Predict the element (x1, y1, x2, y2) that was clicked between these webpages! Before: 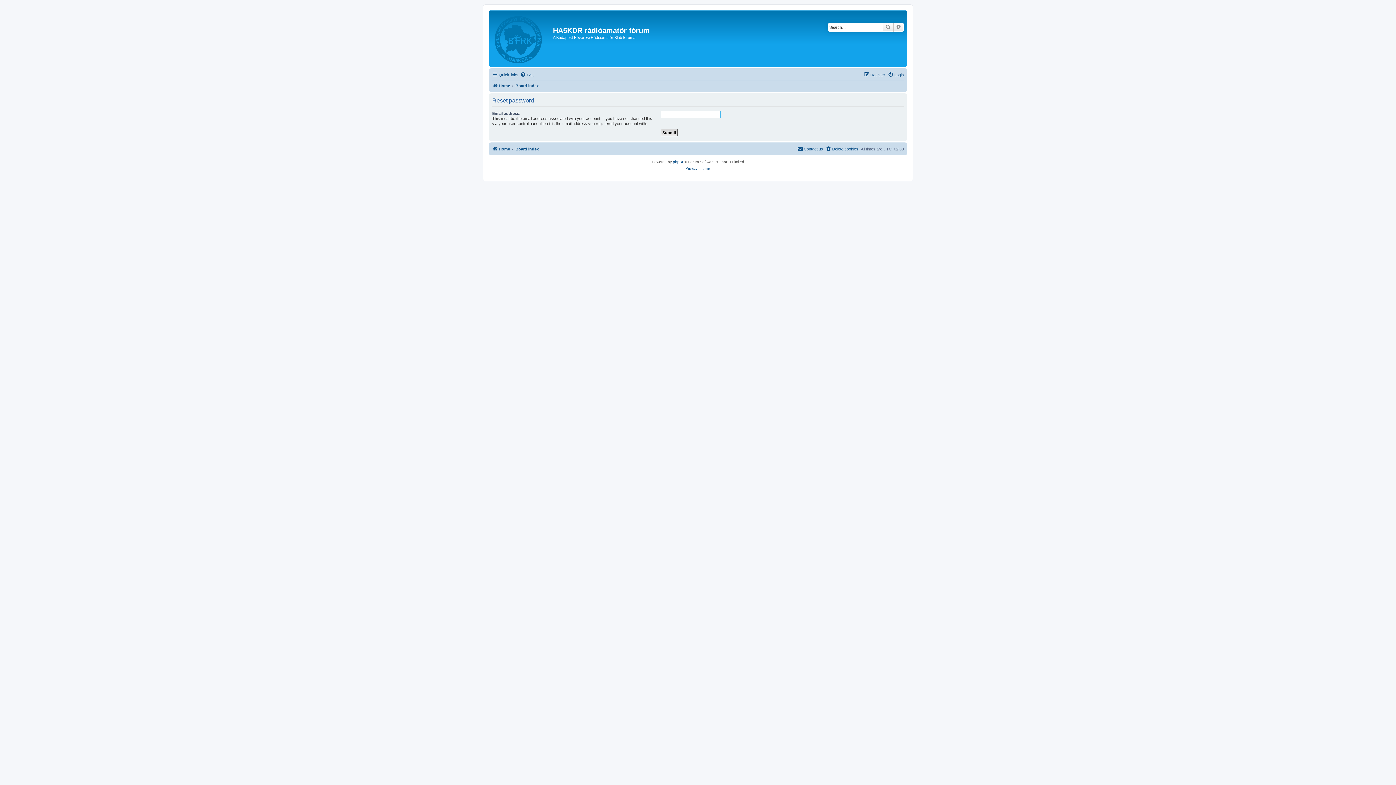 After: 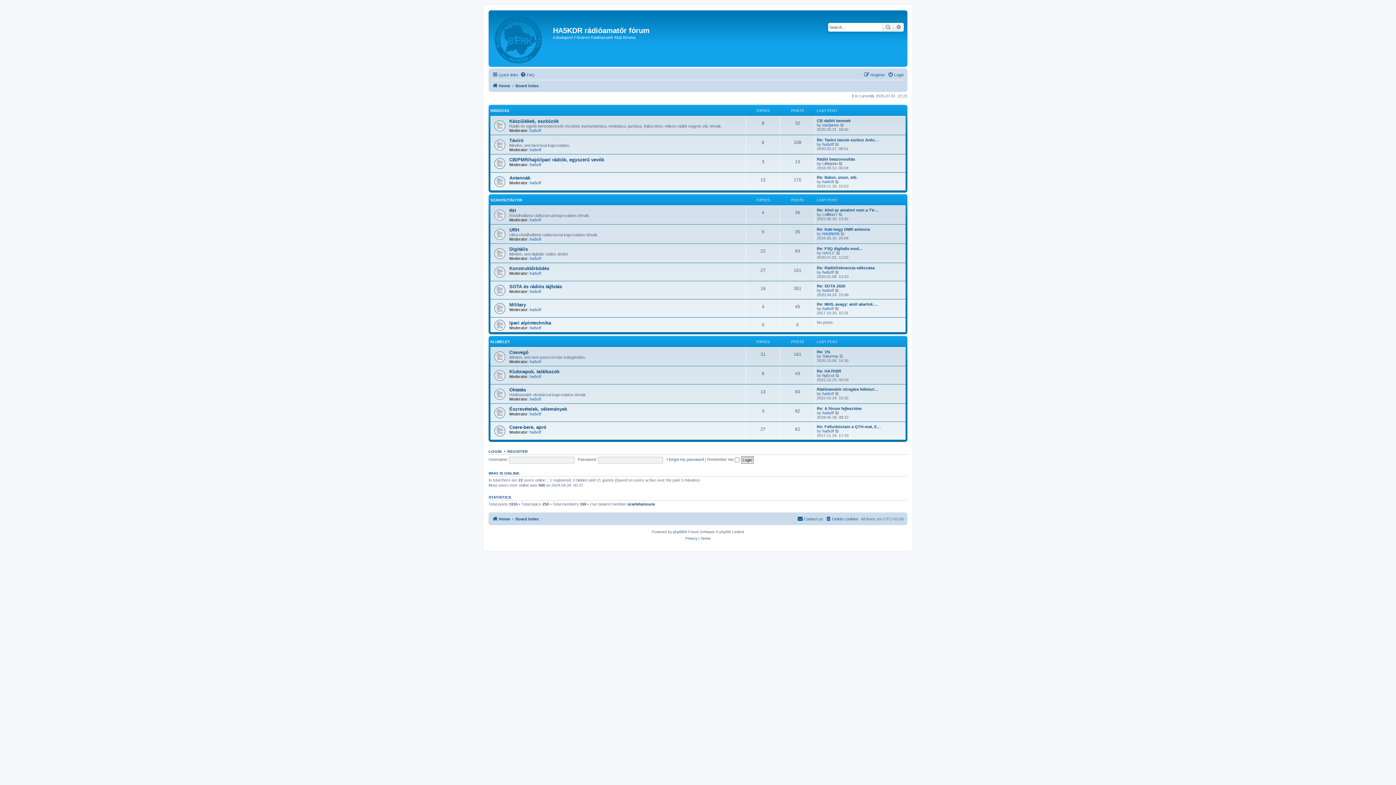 Action: bbox: (490, 12, 553, 65)